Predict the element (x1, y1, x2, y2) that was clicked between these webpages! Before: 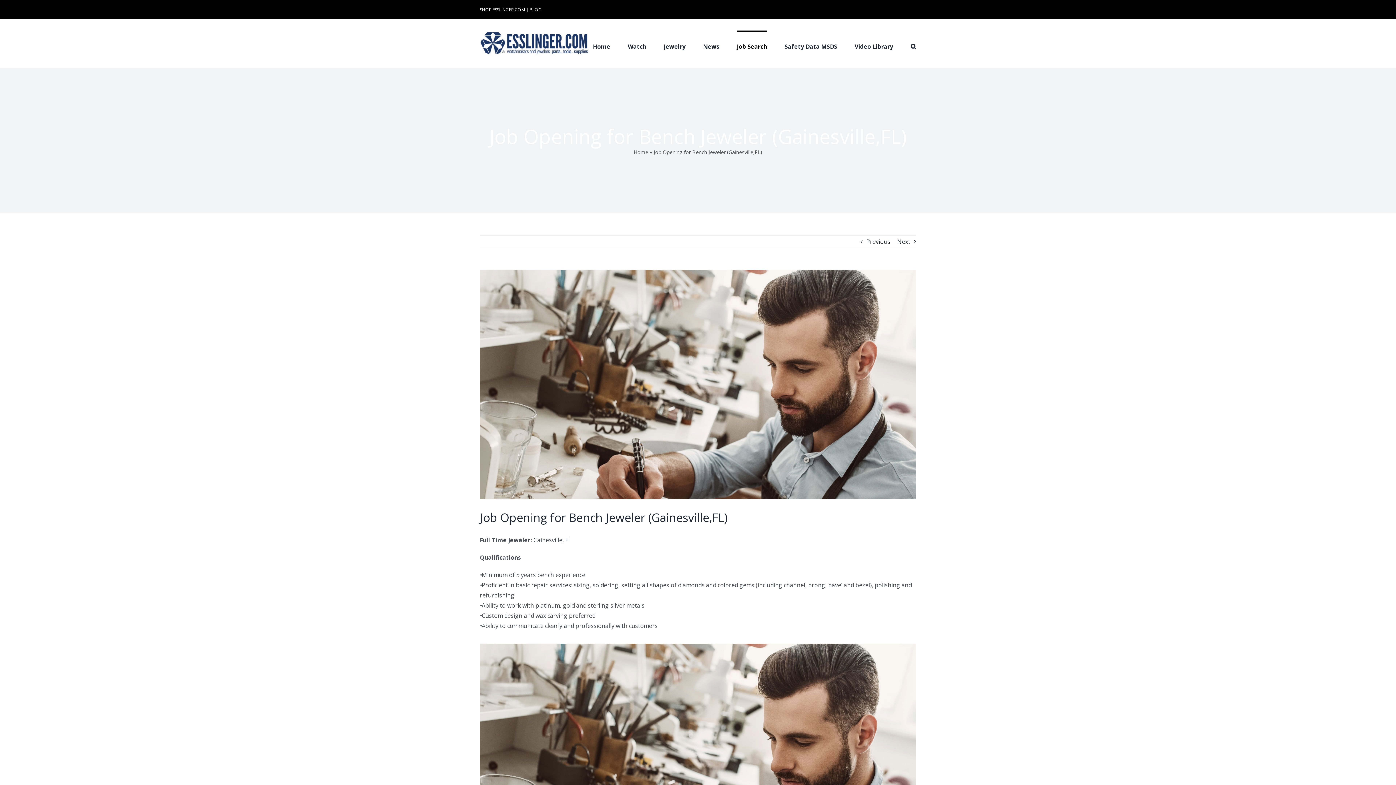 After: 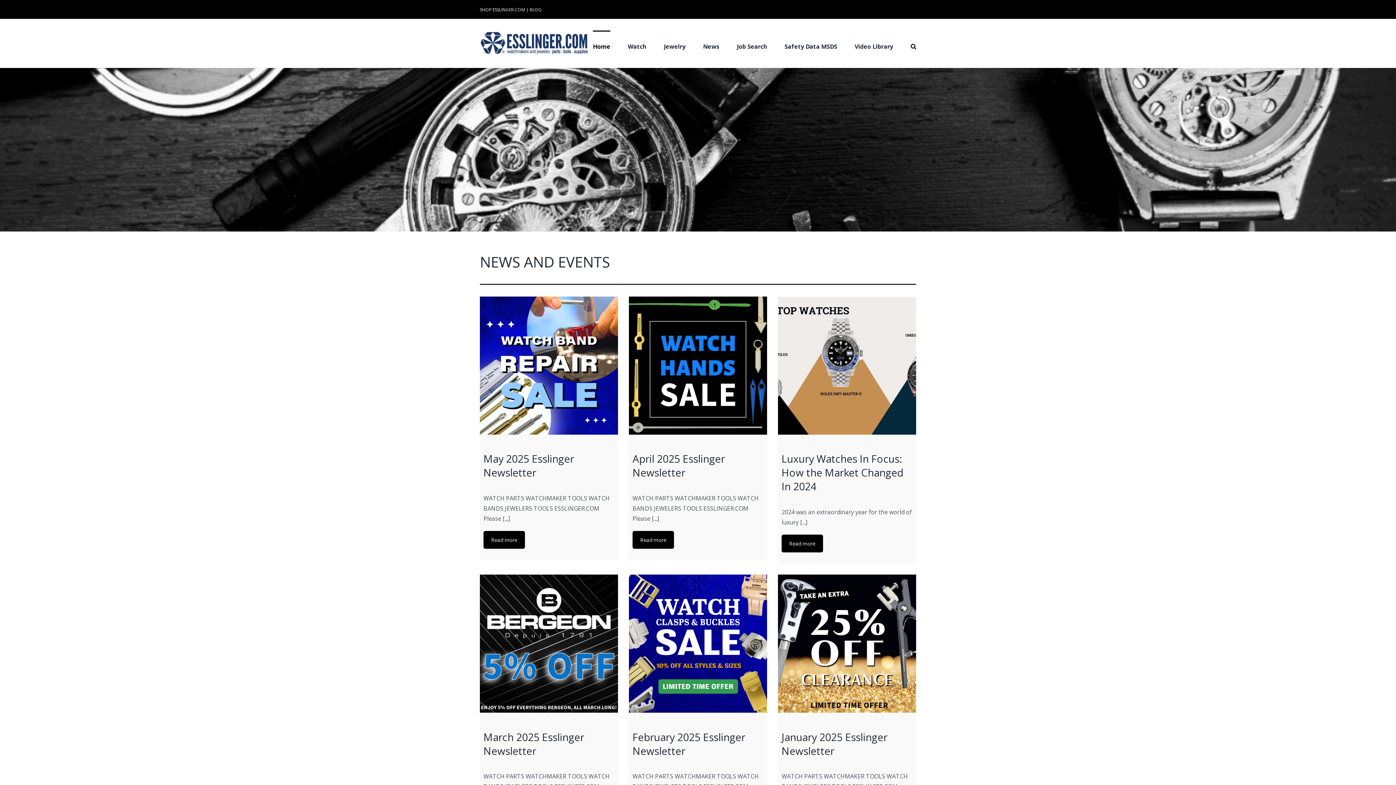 Action: label: Home bbox: (633, 148, 648, 155)